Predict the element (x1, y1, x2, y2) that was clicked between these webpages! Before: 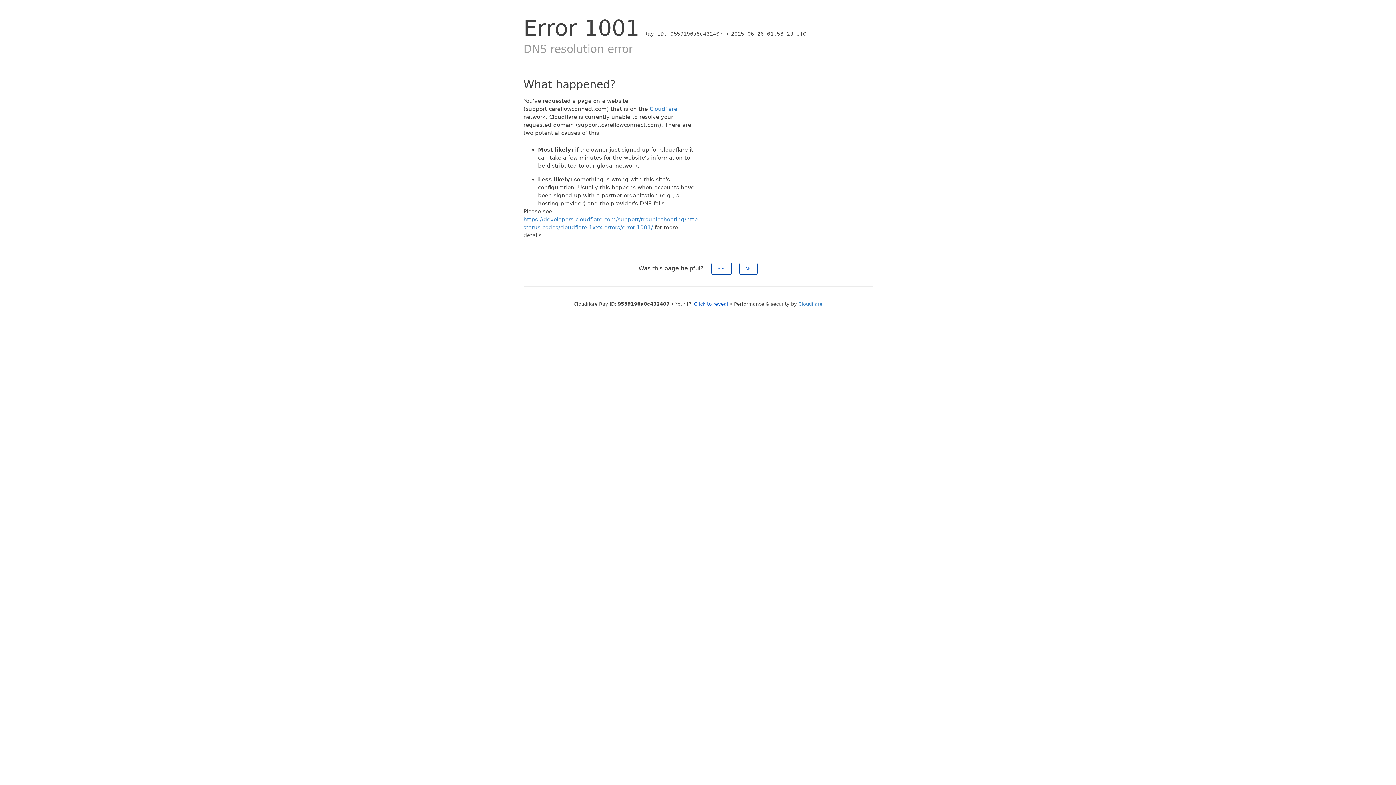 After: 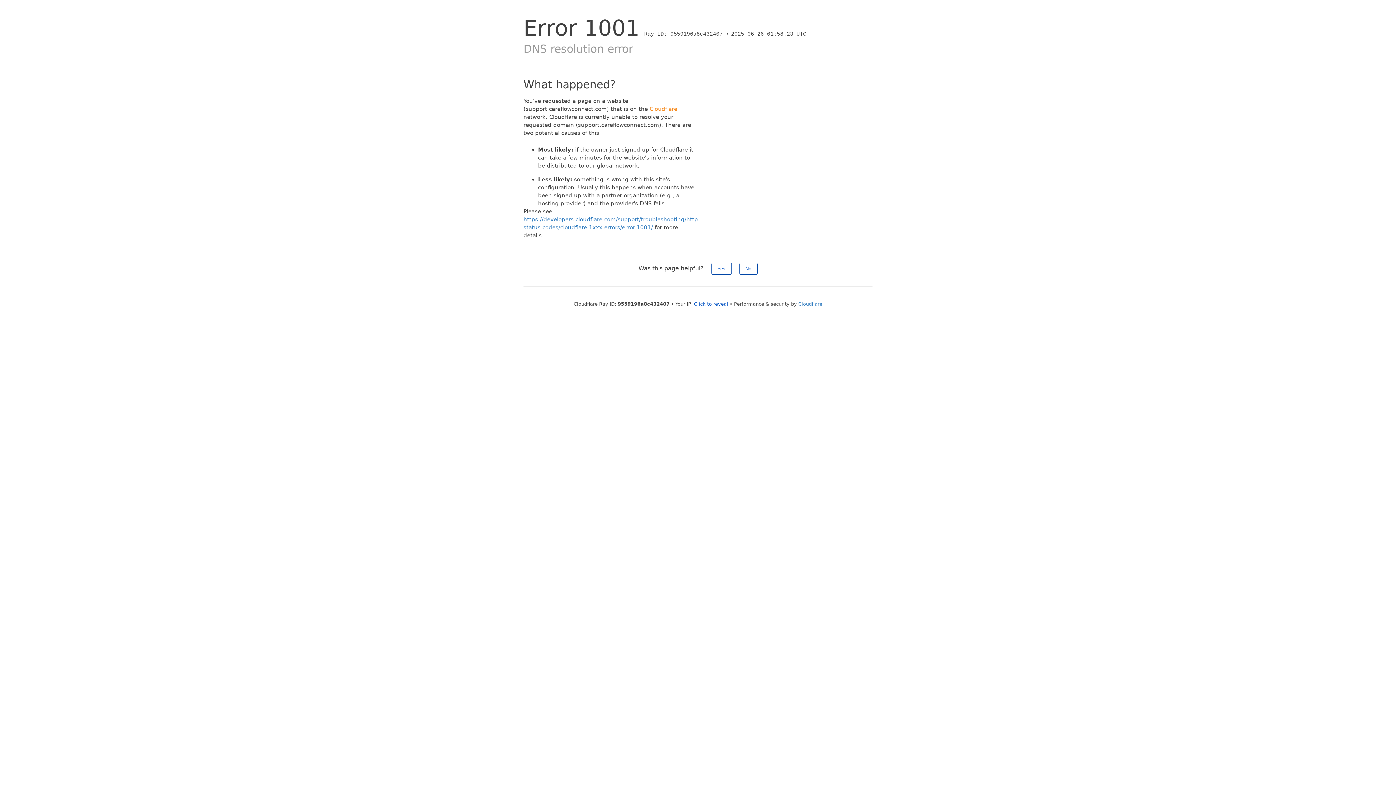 Action: label: Cloudflare bbox: (649, 105, 677, 112)